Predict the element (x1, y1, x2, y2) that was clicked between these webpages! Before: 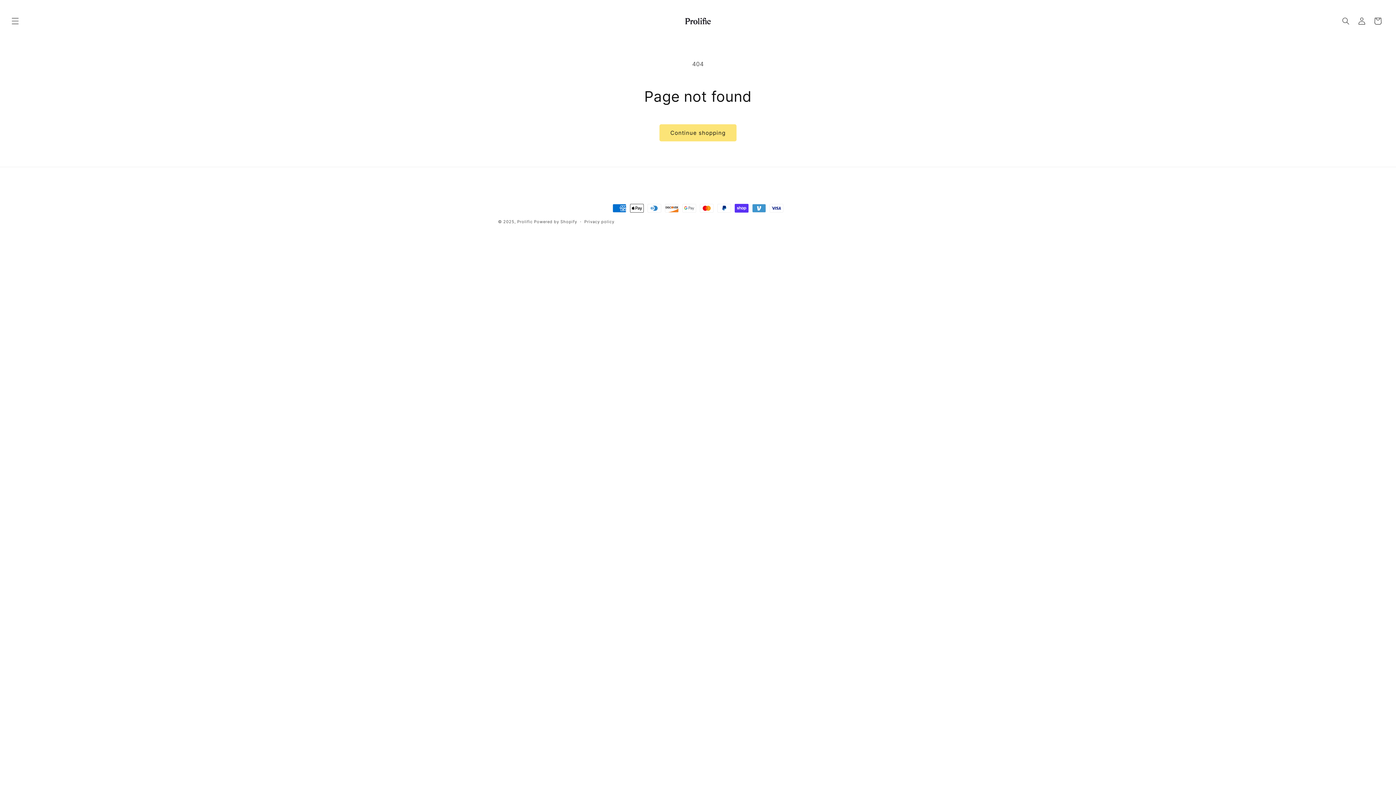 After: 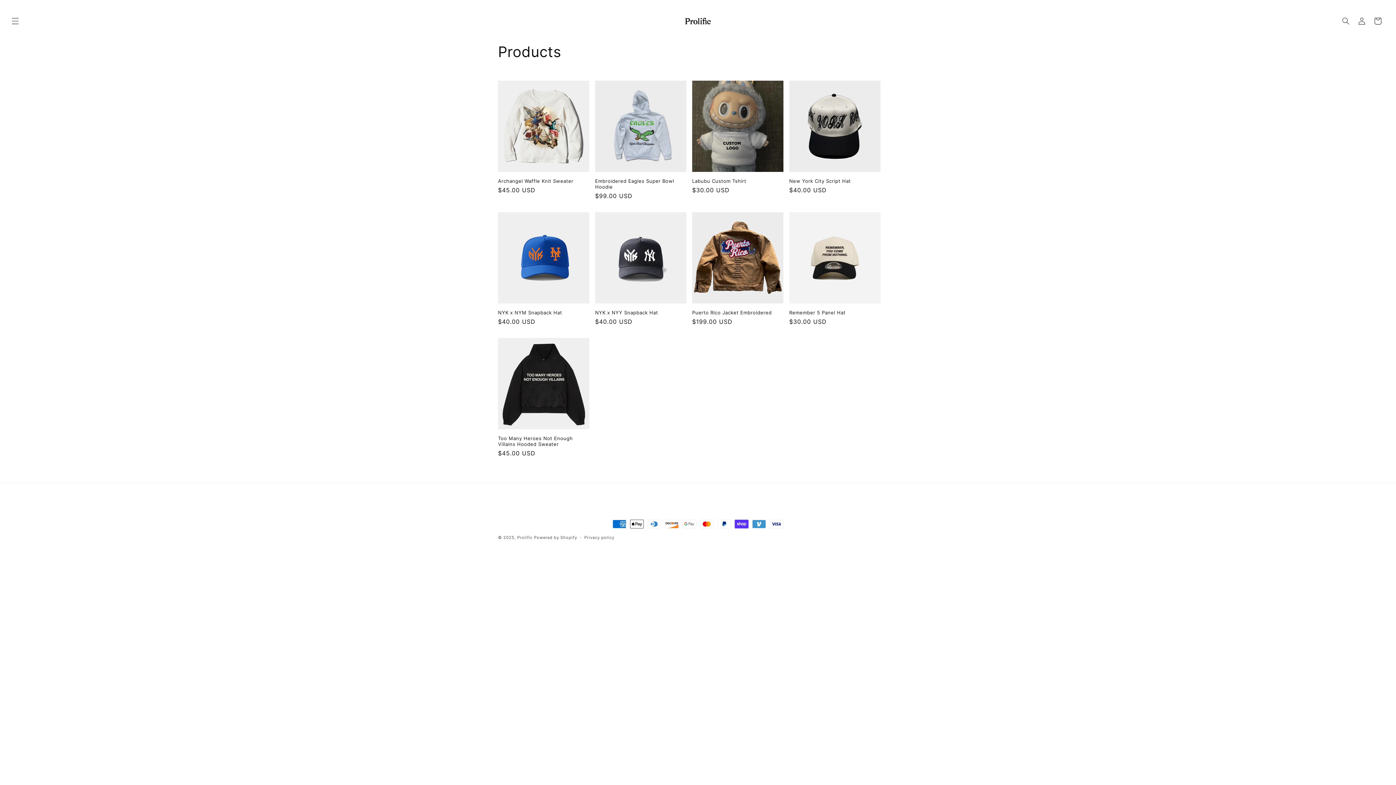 Action: label: Continue shopping bbox: (659, 124, 736, 141)